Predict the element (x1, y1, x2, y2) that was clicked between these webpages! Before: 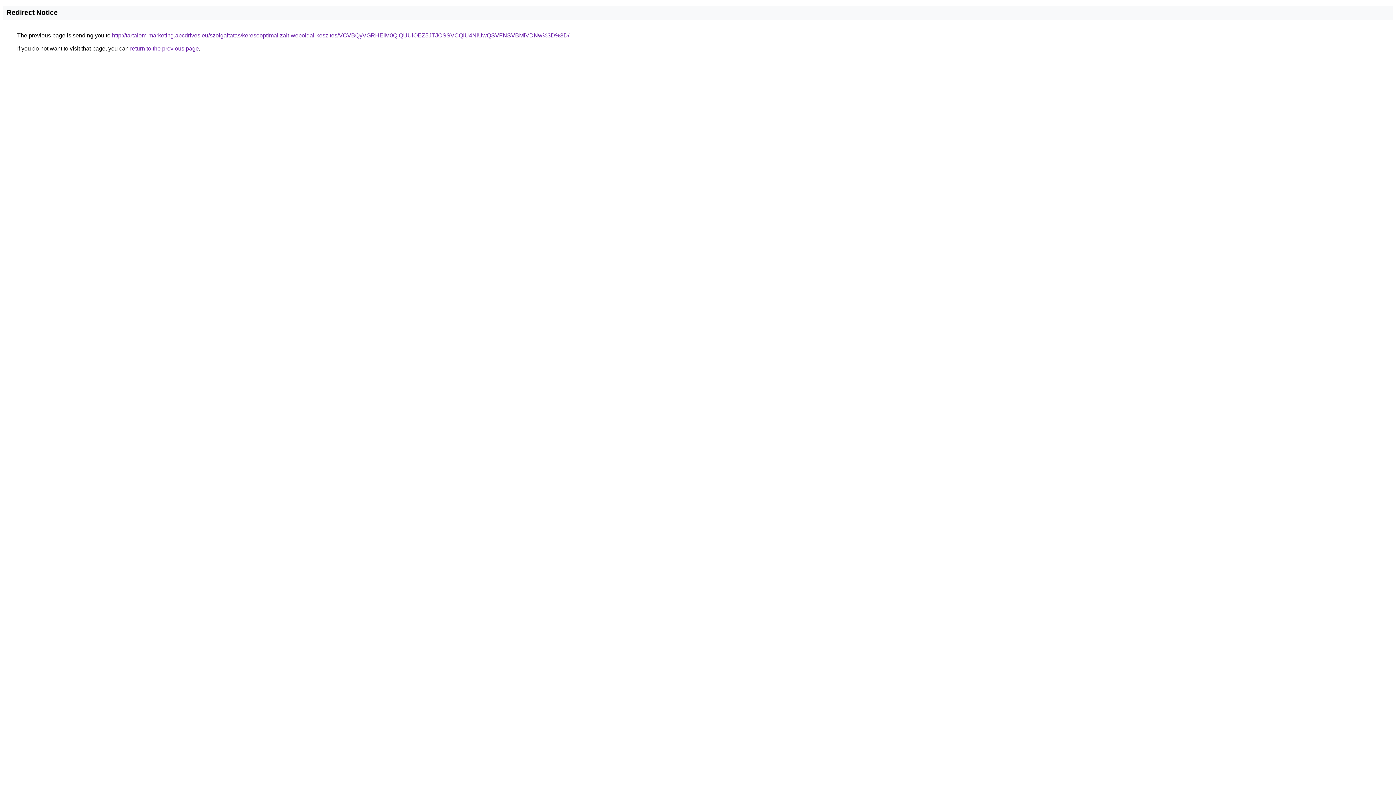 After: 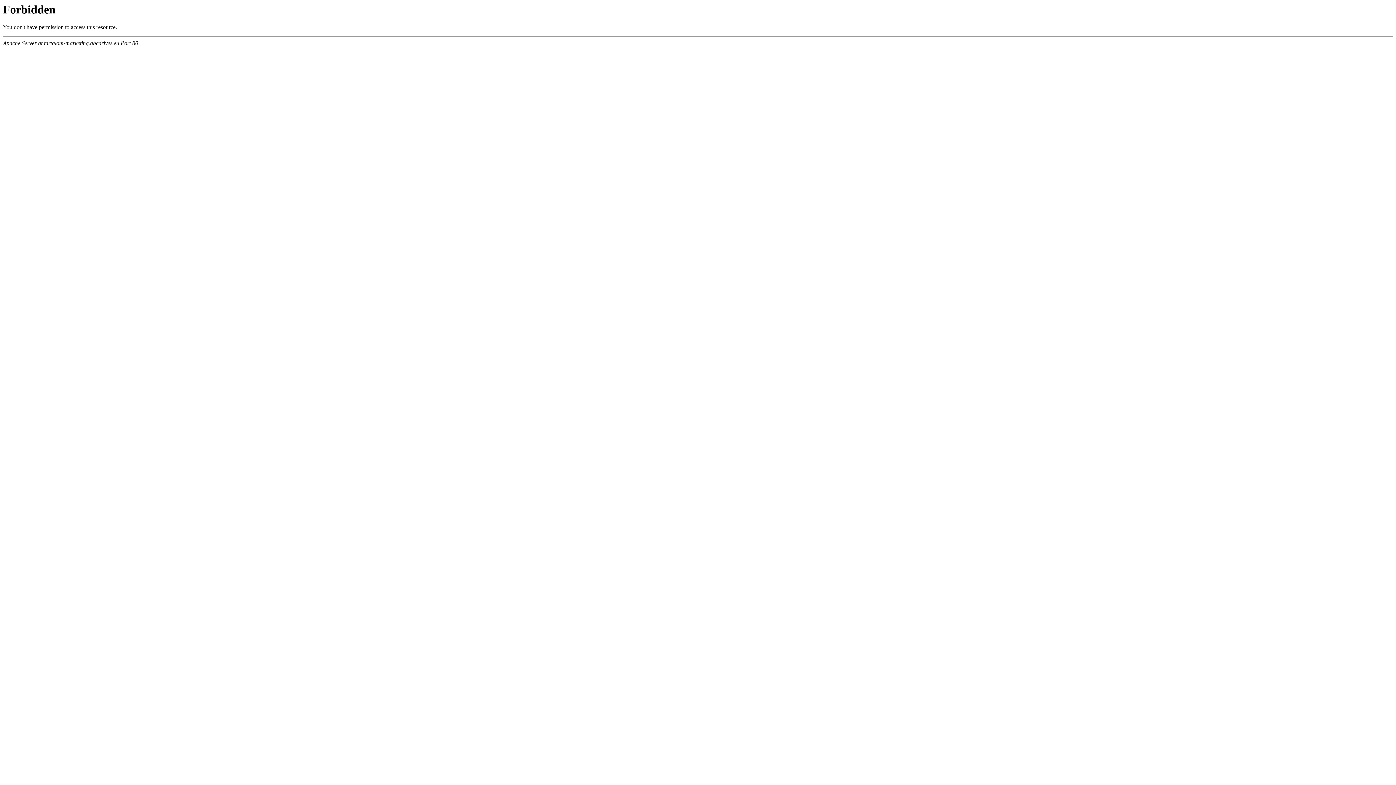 Action: bbox: (112, 32, 569, 38) label: http://tartalom-marketing.abcdrives.eu/szolgaltatas/keresooptimalizalt-weboldal-keszites/VCVBQyVGRHElM0QlQUUlOEZ5JTJCSSVCQiU4NiUwQSVFNSVBMiVDNw%3D%3D/